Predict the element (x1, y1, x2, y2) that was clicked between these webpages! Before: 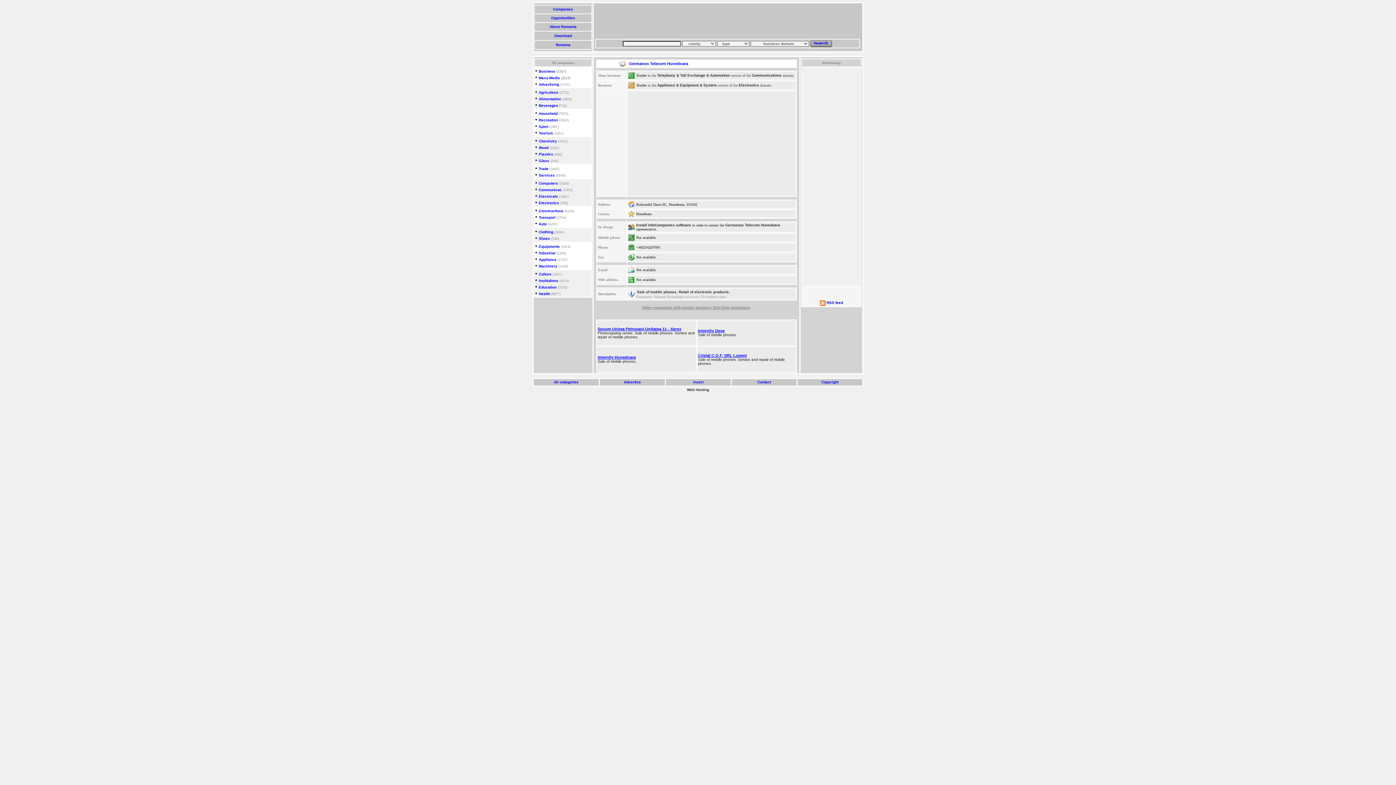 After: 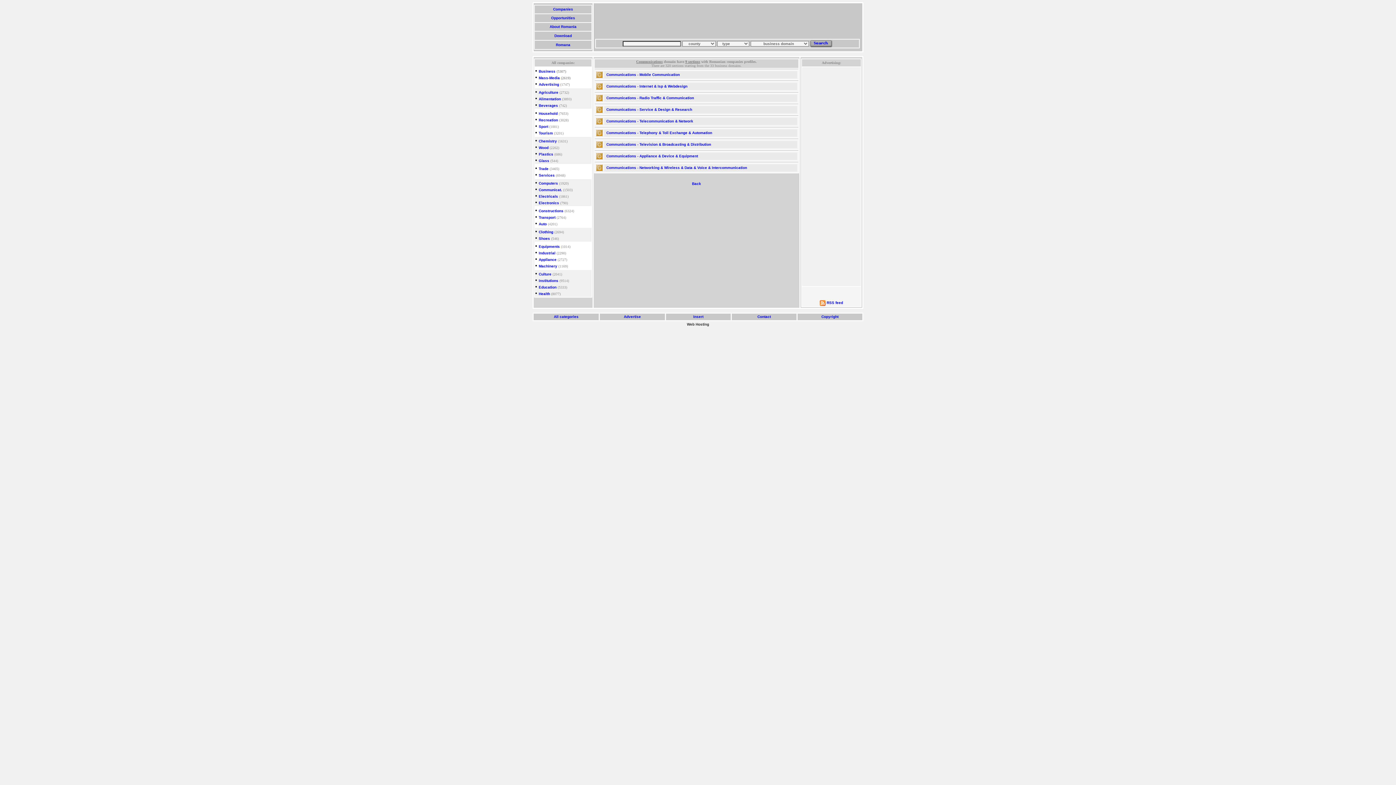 Action: bbox: (752, 73, 781, 77) label: Communications